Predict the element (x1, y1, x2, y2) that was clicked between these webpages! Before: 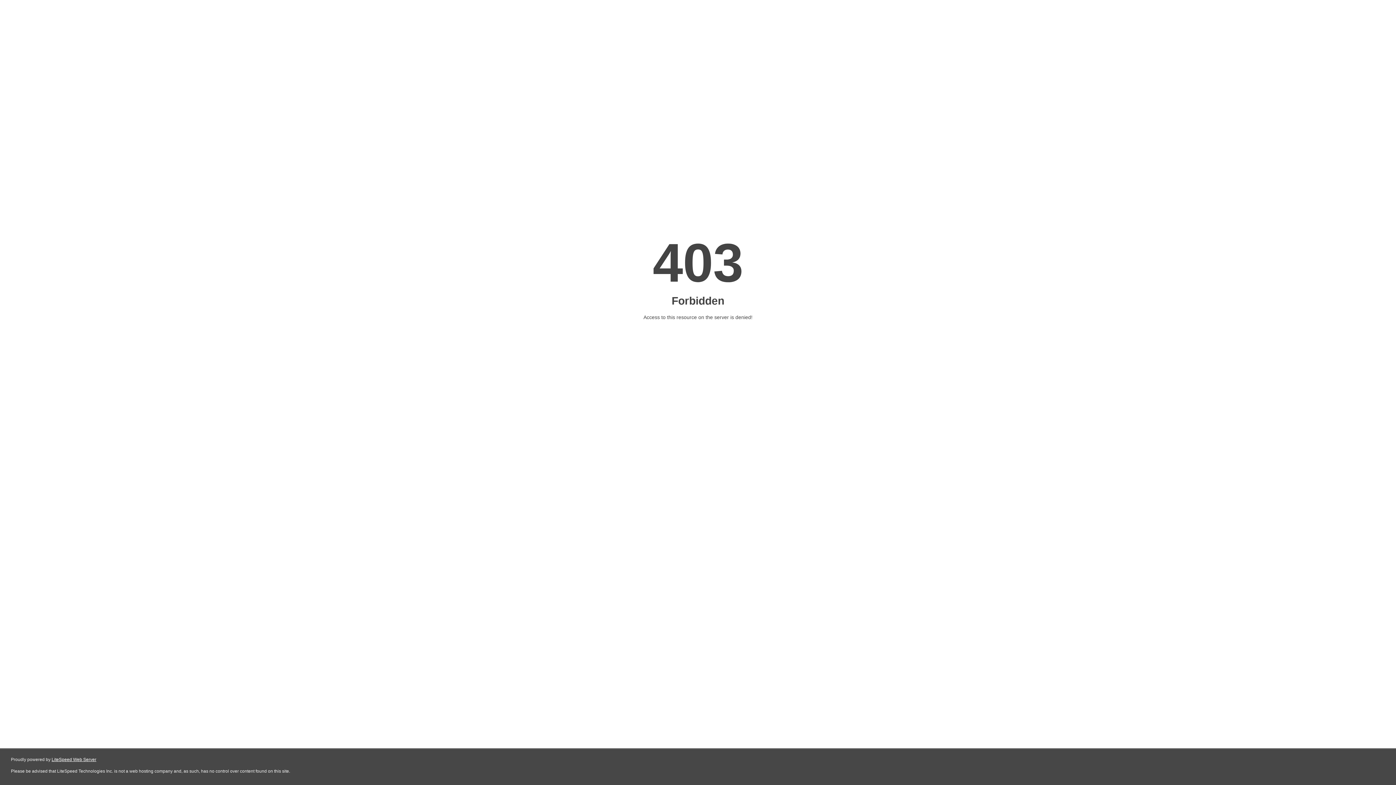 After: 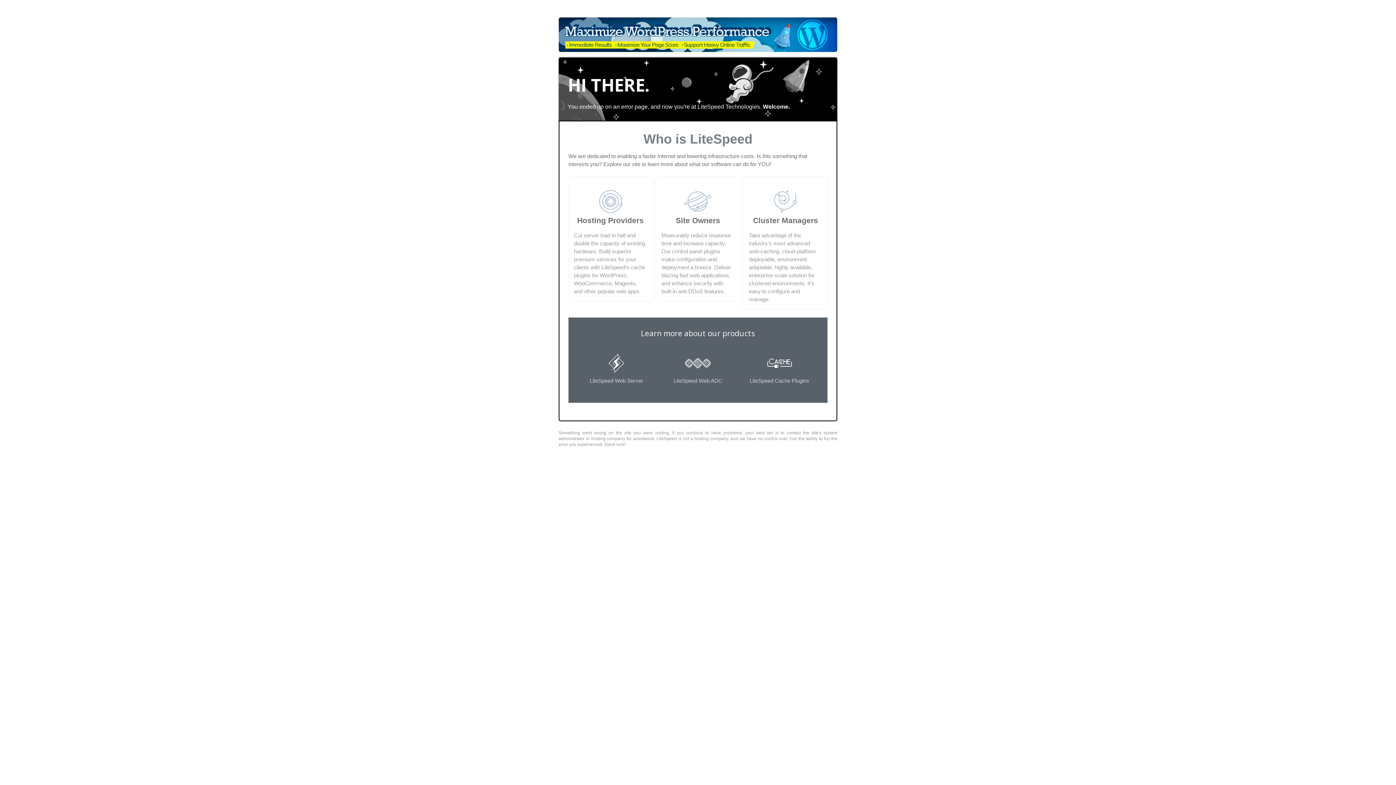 Action: label: LiteSpeed Web Server bbox: (51, 757, 96, 762)